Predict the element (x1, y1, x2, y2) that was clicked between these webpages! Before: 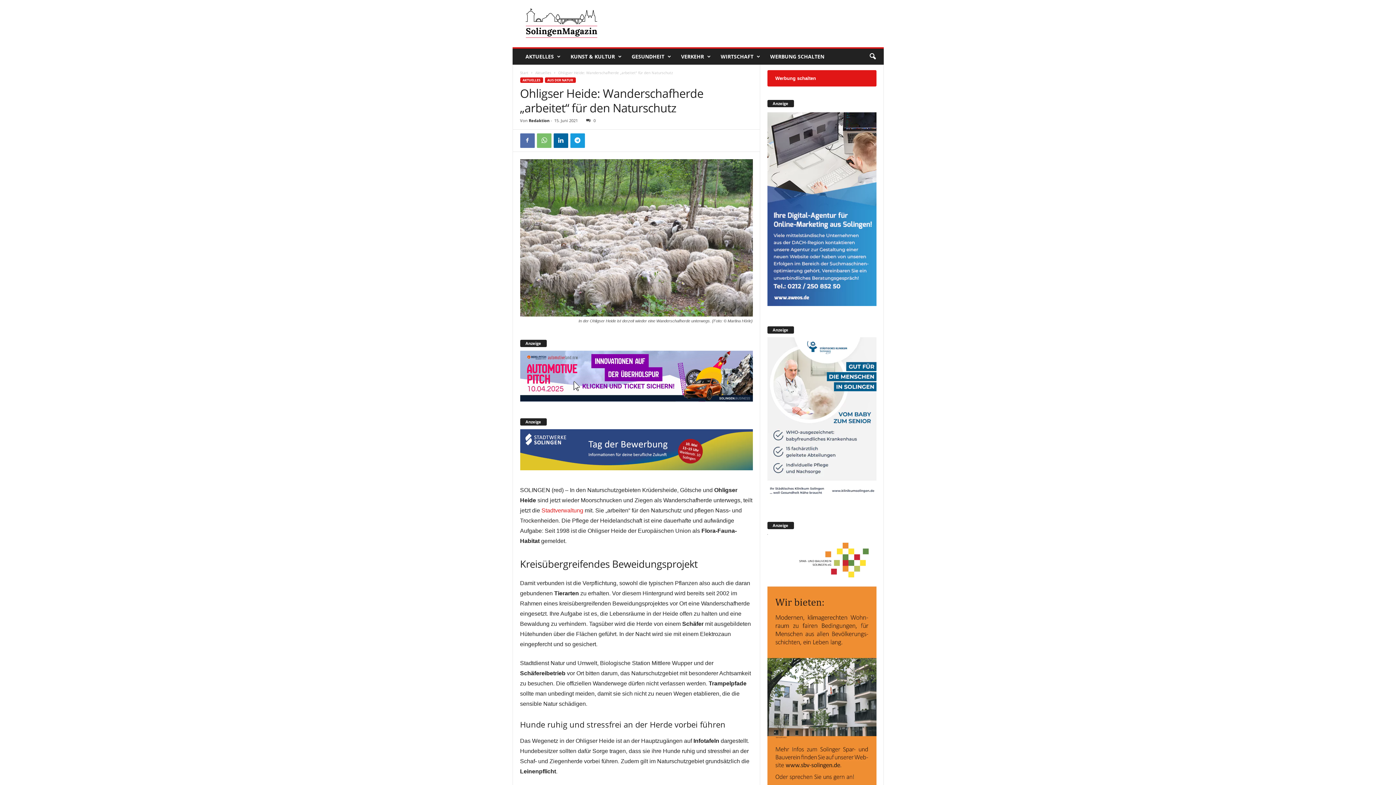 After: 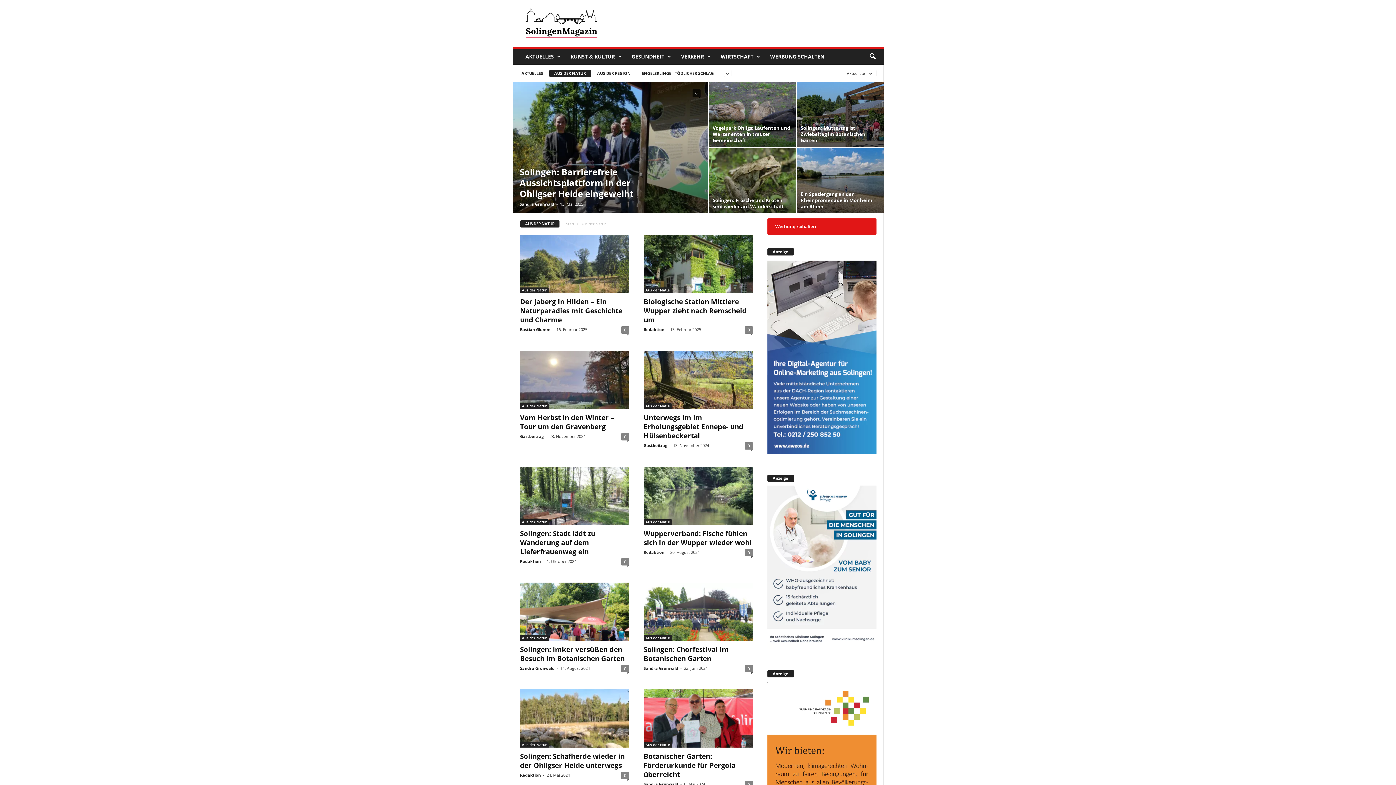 Action: bbox: (544, 77, 575, 82) label: AUS DER NATUR